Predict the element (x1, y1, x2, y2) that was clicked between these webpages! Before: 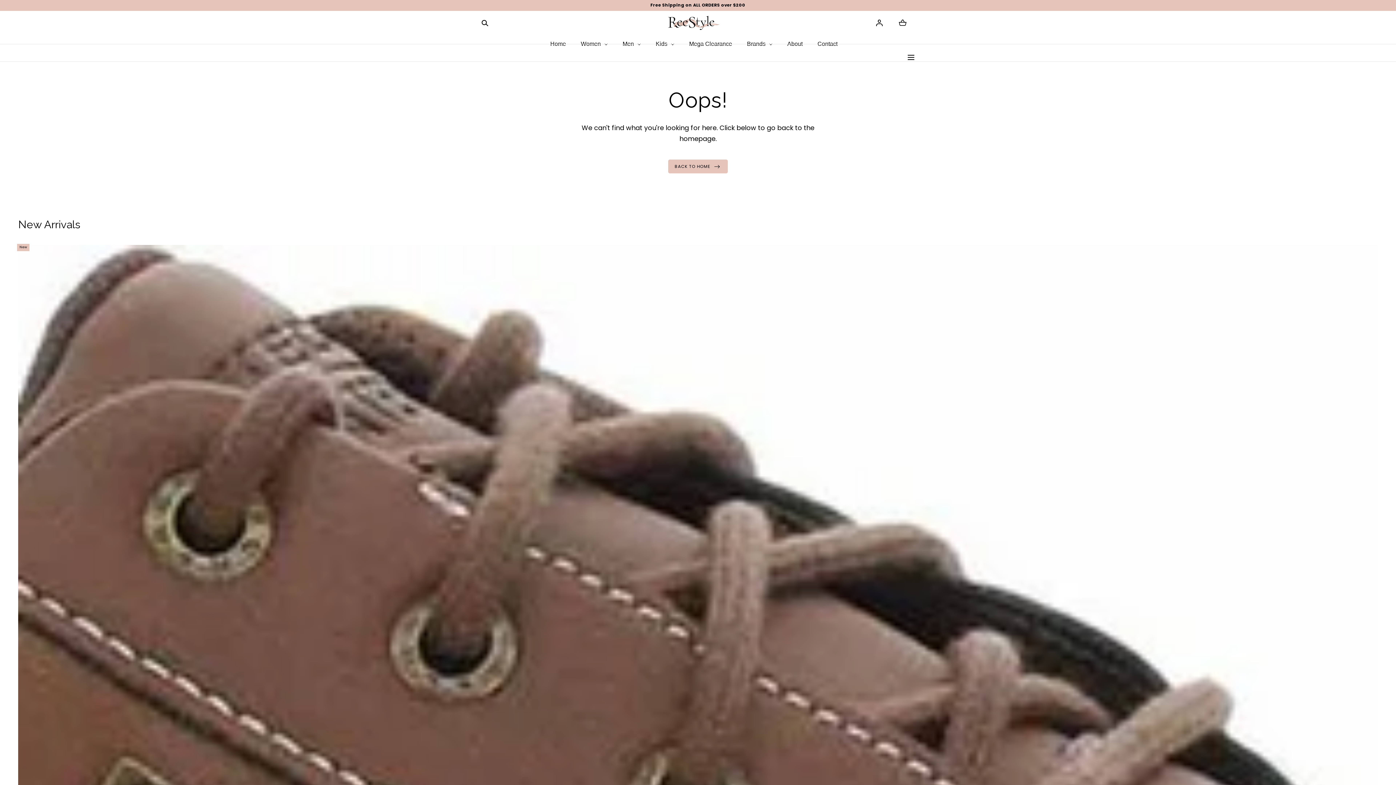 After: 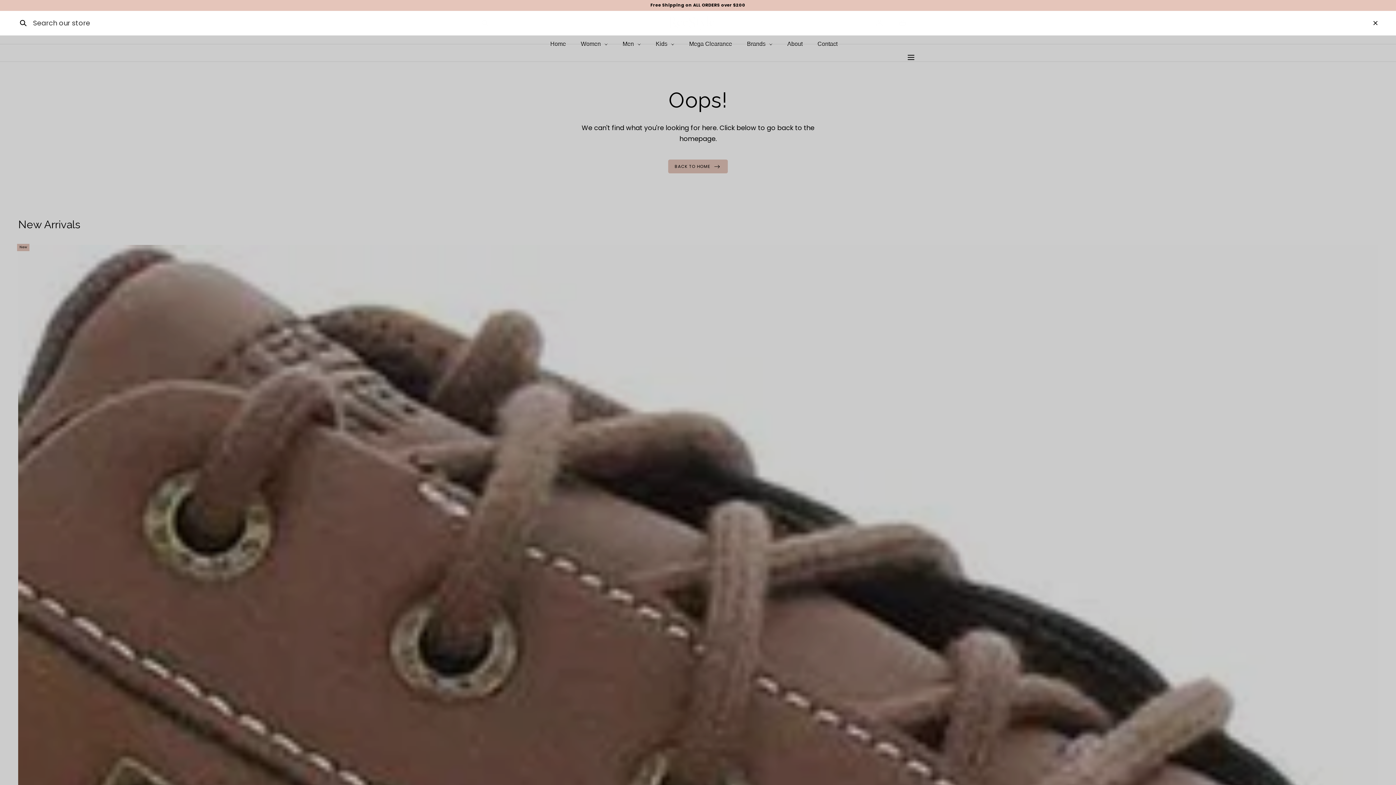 Action: label: Search bbox: (480, 18, 489, 27)